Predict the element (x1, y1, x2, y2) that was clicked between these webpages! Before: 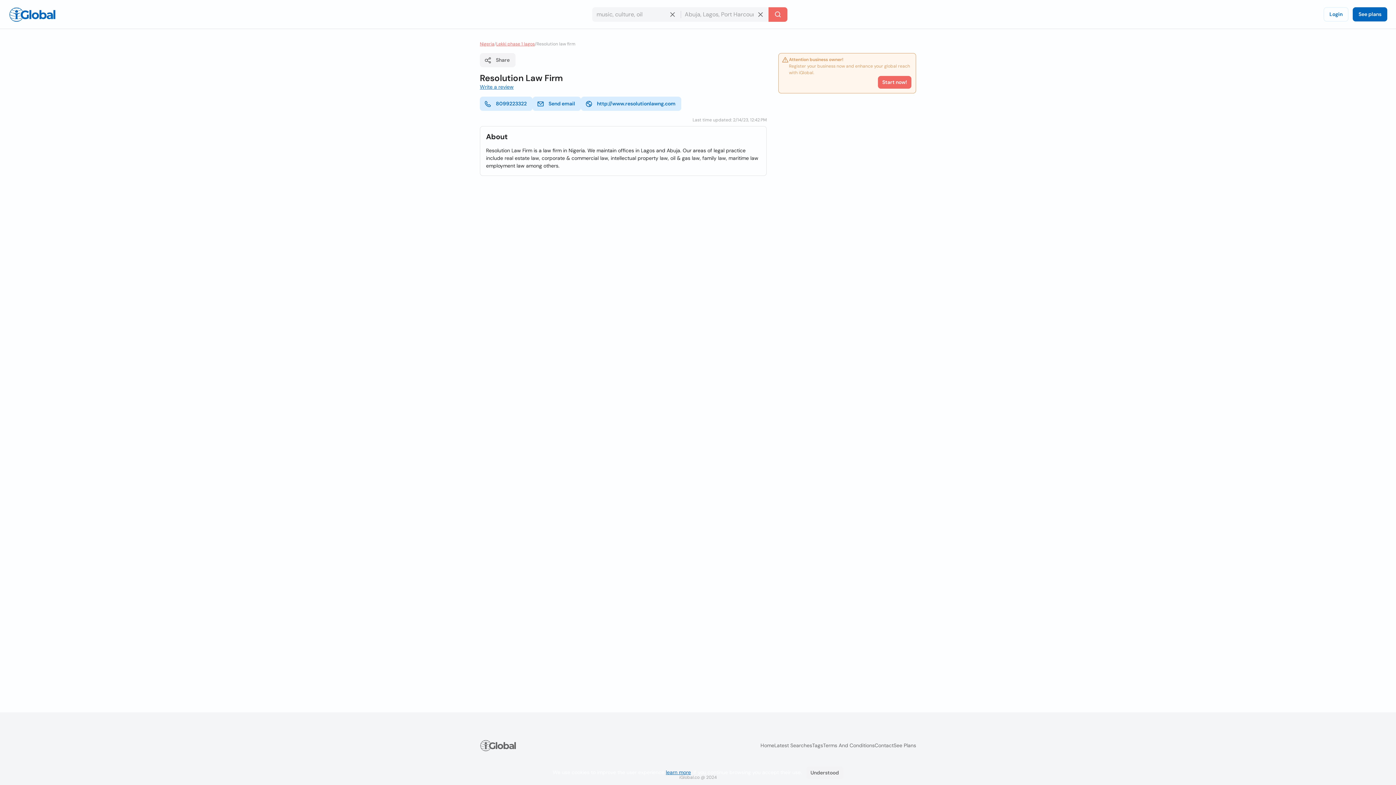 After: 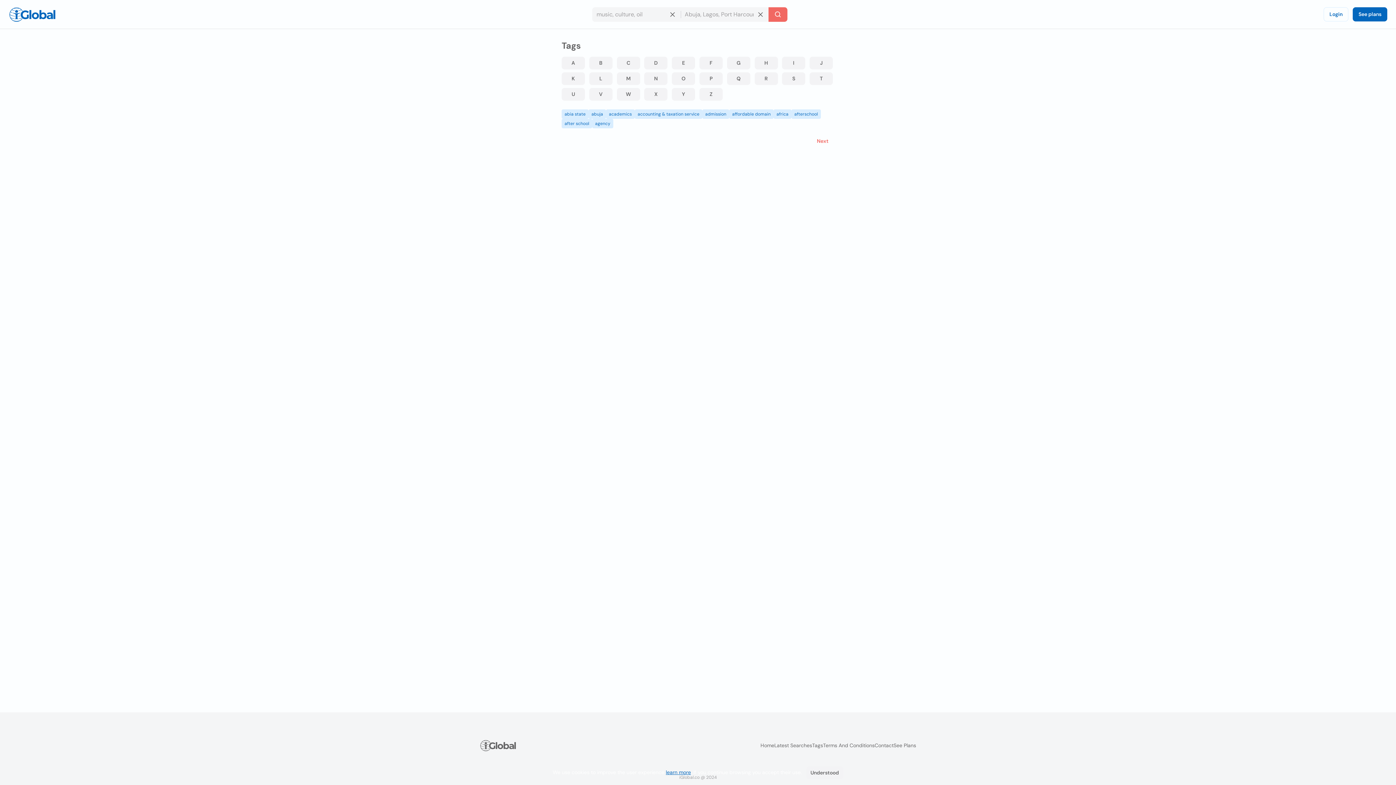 Action: bbox: (812, 742, 823, 749) label: Tags